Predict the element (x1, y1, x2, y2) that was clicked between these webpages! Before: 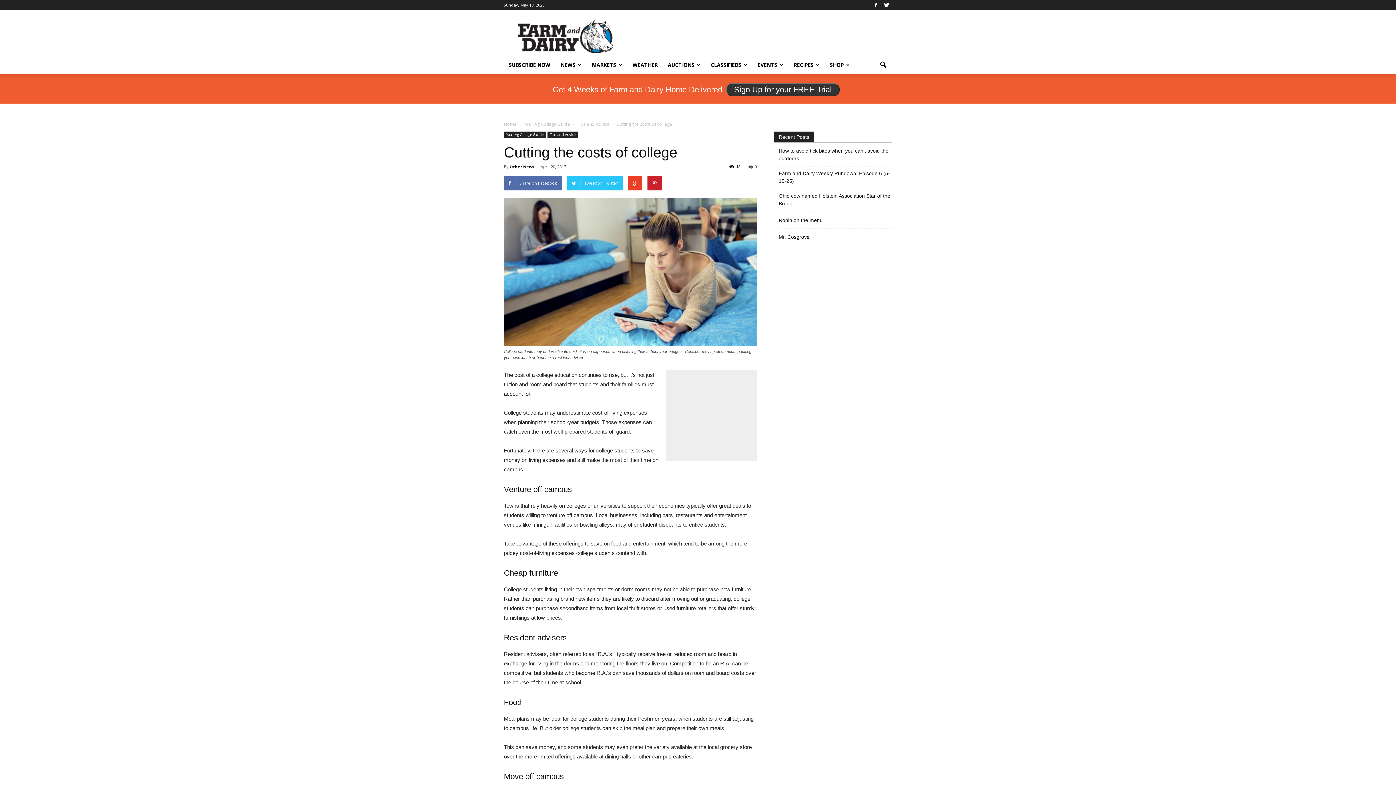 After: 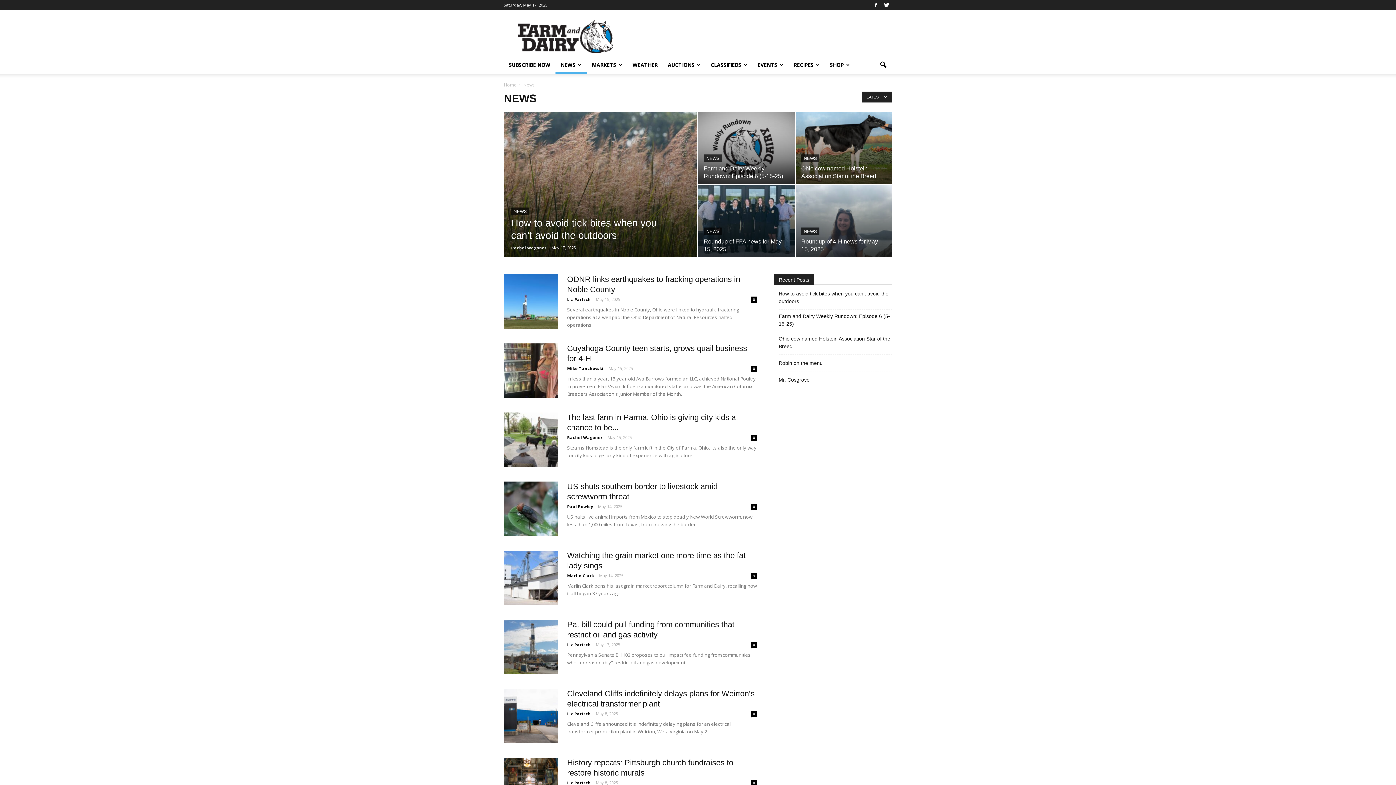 Action: label: NEWS bbox: (555, 56, 586, 73)